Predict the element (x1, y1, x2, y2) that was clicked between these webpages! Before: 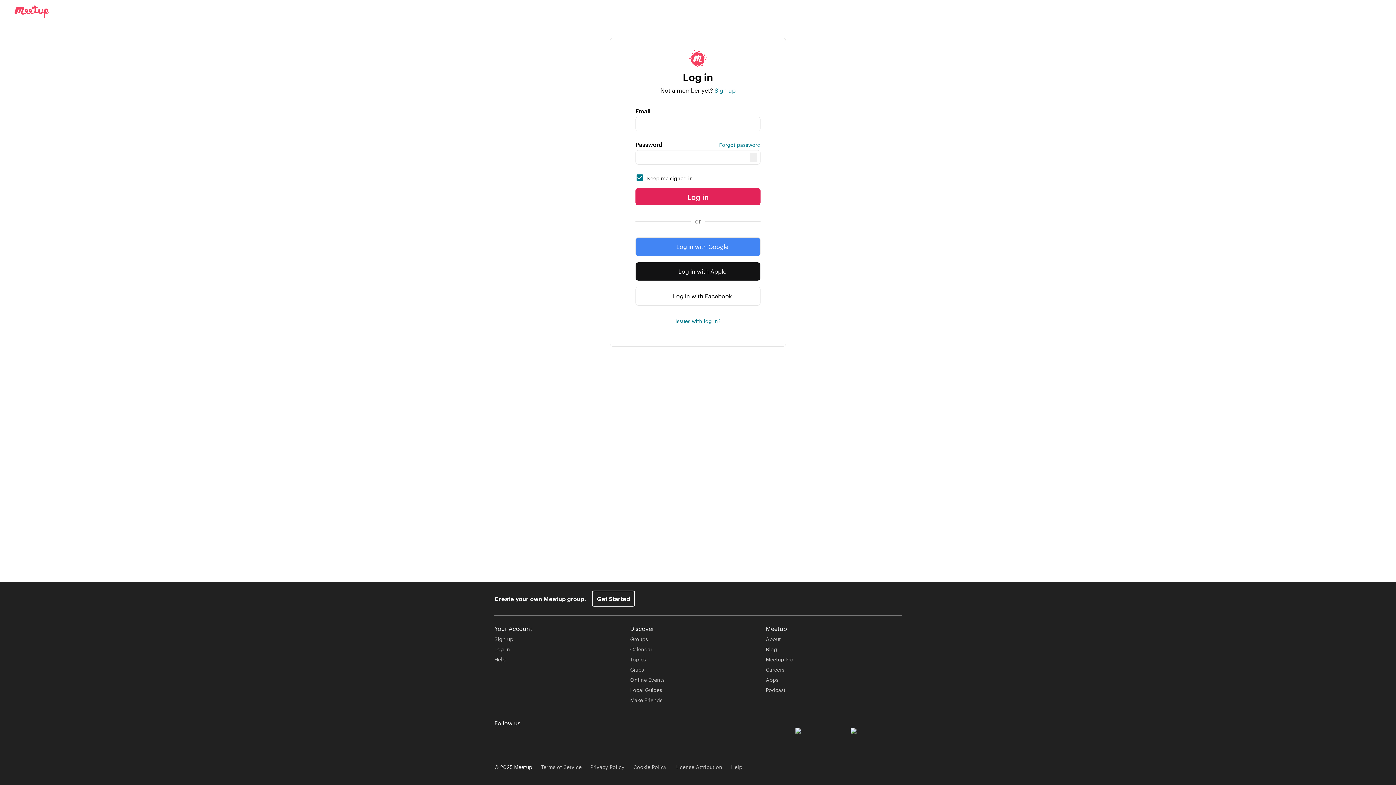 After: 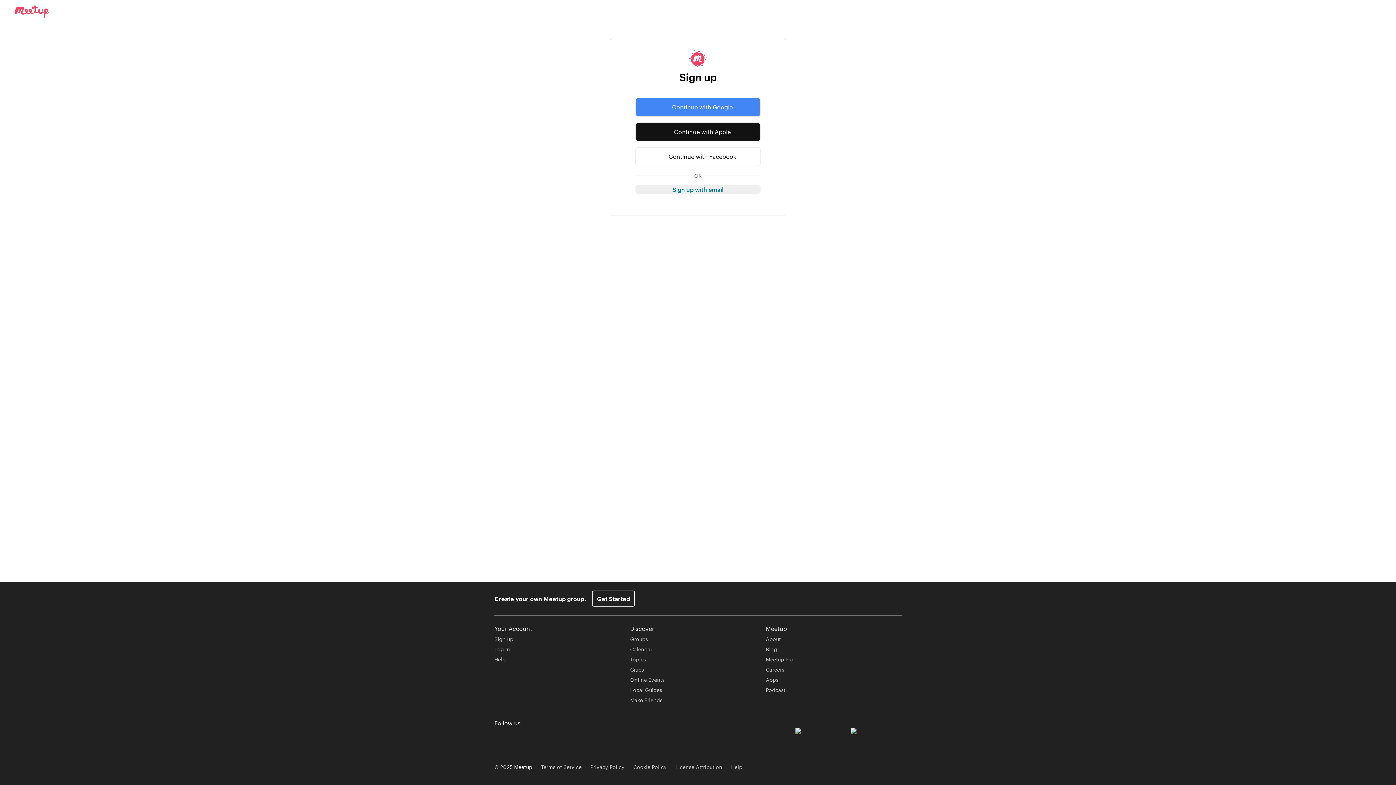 Action: label: Sign up bbox: (714, 86, 735, 94)